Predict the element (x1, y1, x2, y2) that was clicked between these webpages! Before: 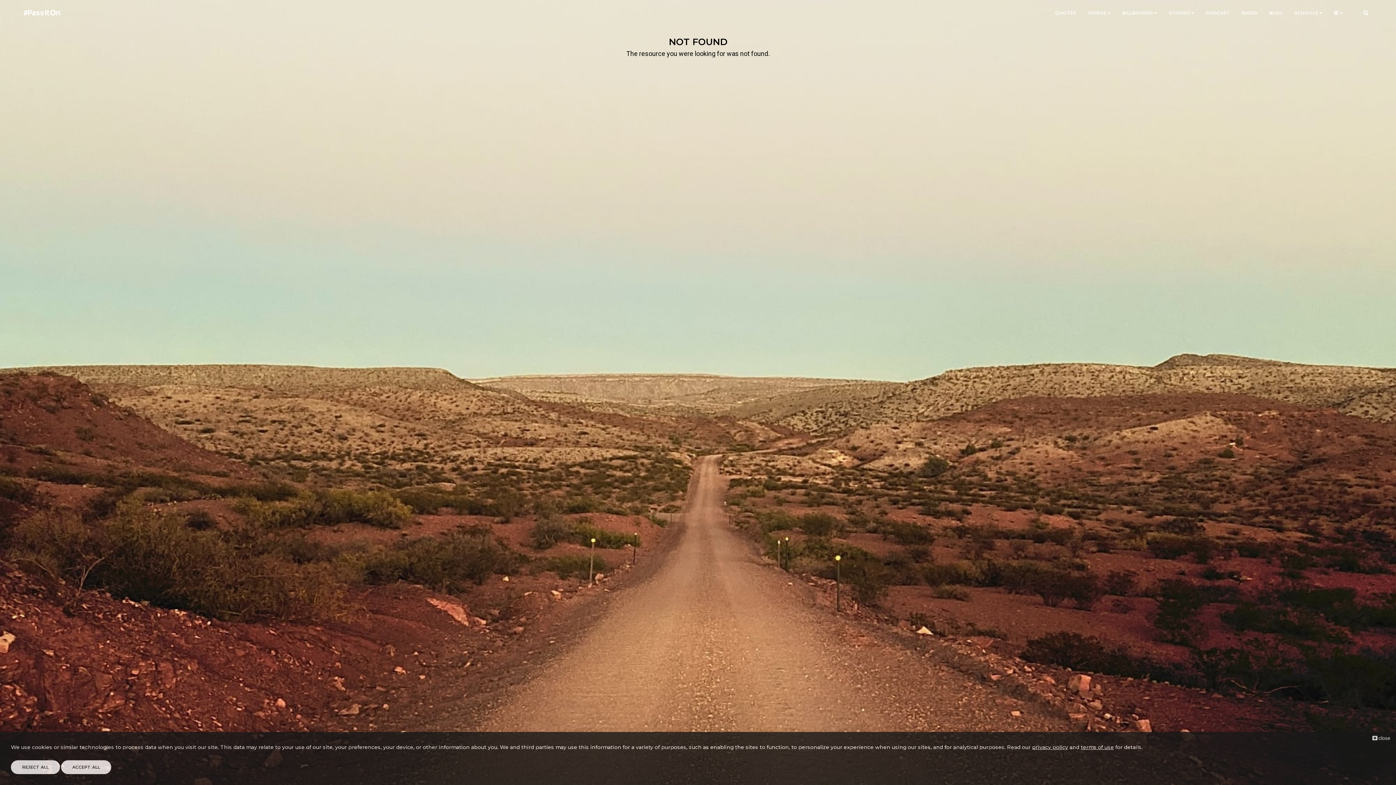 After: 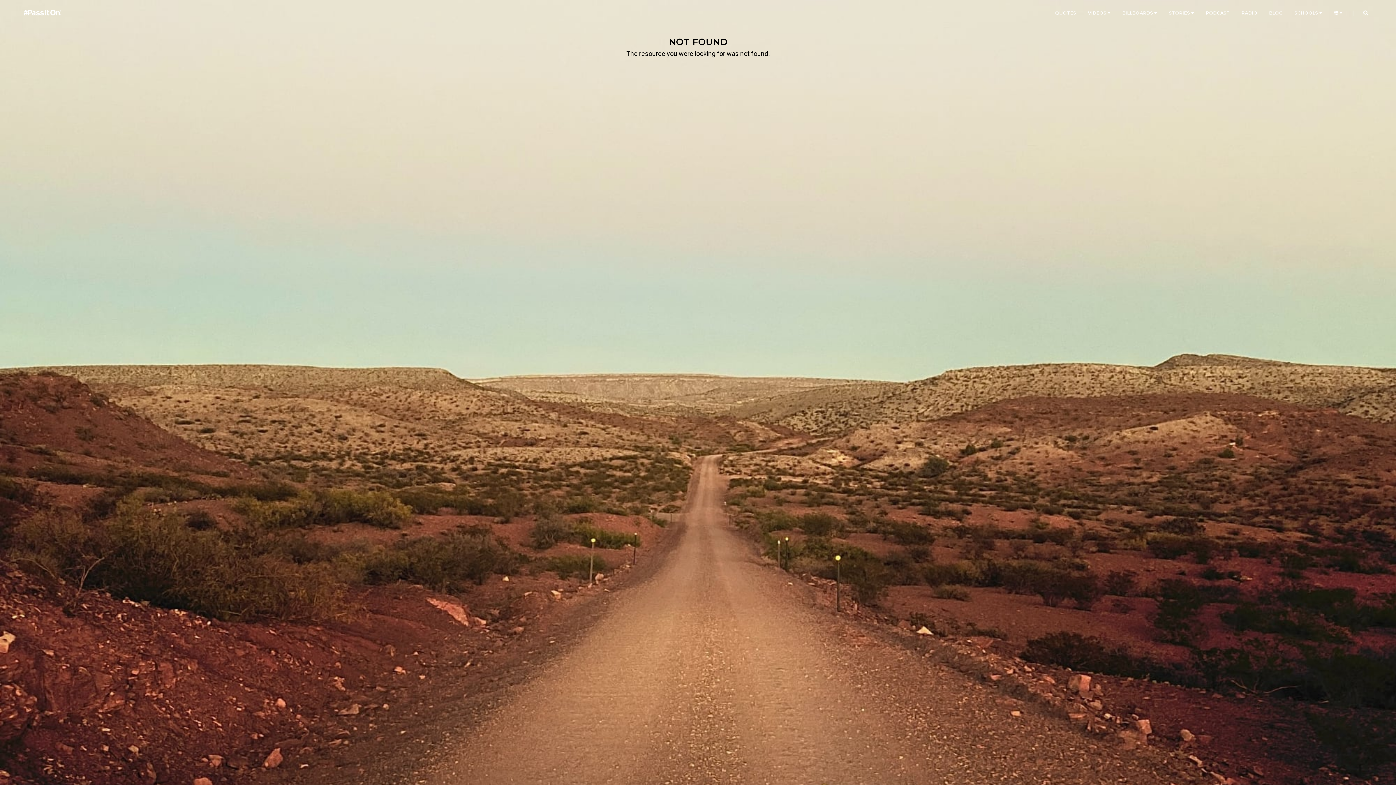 Action: bbox: (10, 760, 60, 774) label: REJECT ALL